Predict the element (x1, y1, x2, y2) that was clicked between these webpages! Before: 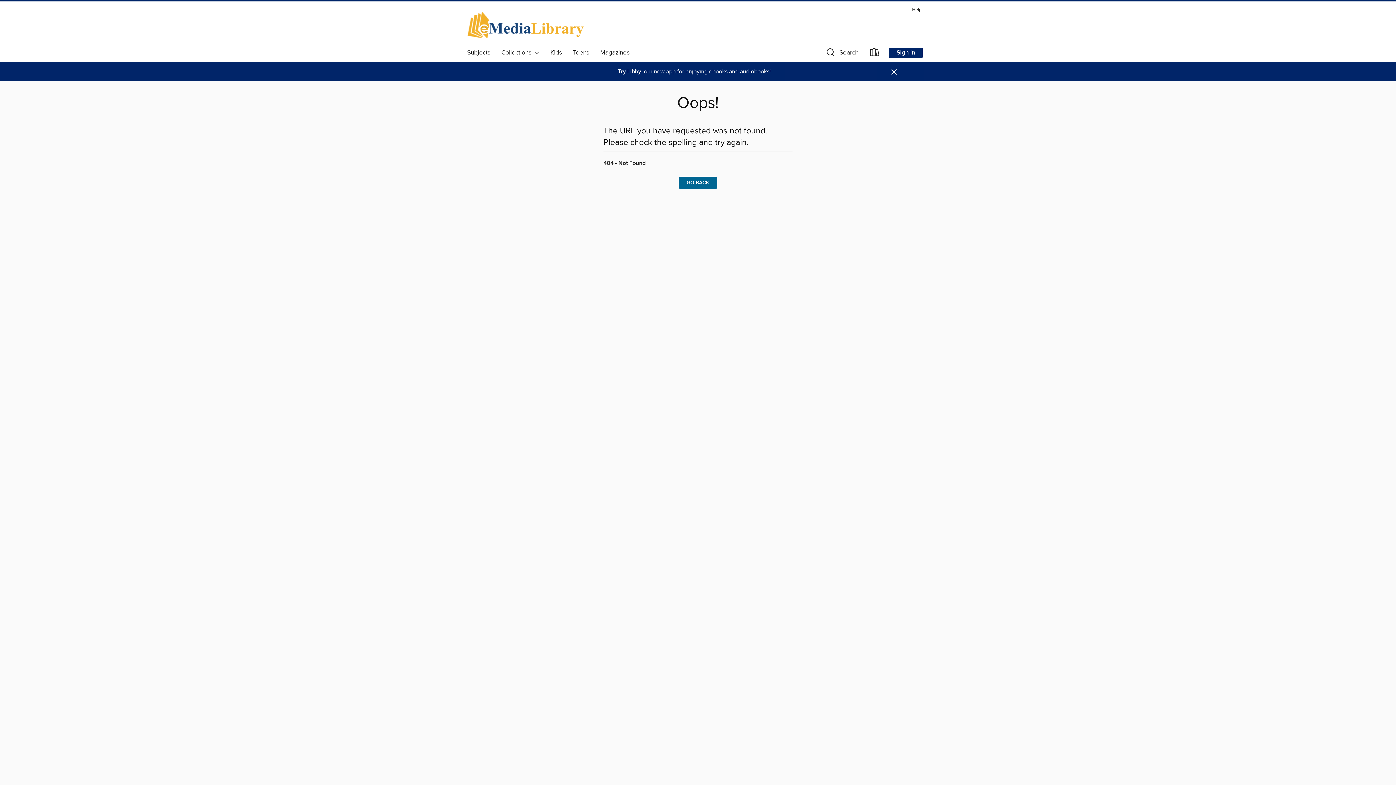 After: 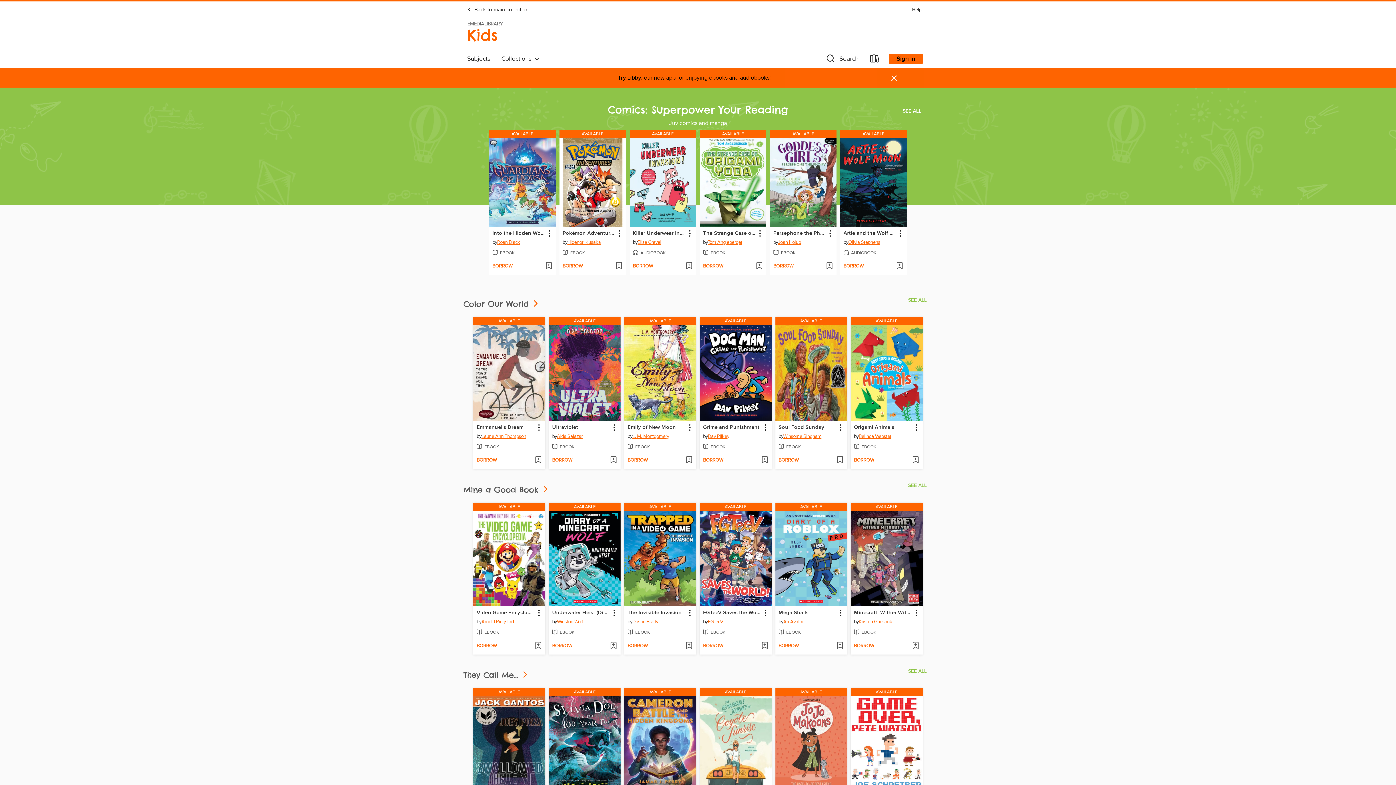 Action: bbox: (545, 46, 567, 58) label: Kids